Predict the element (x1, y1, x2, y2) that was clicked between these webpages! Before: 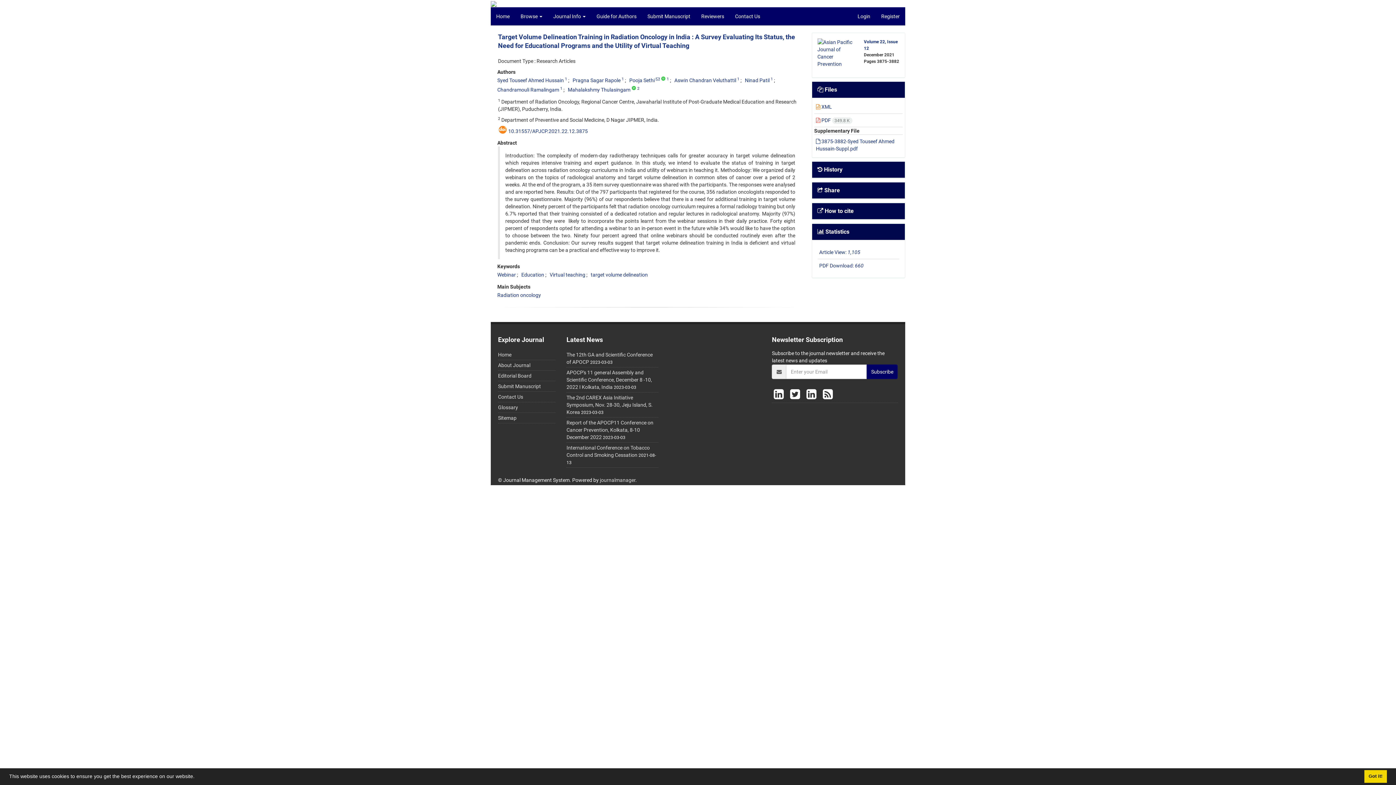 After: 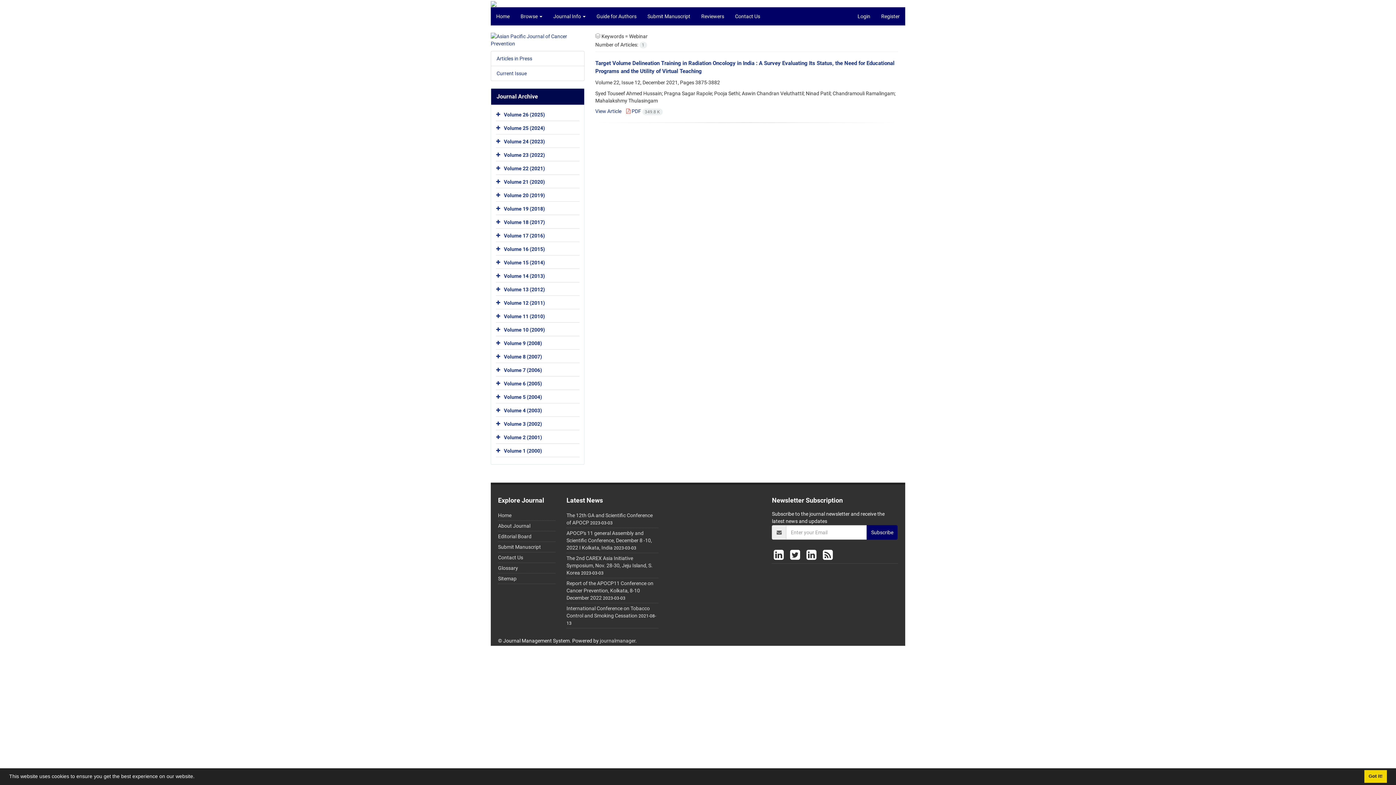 Action: bbox: (497, 272, 516, 277) label: Webinar